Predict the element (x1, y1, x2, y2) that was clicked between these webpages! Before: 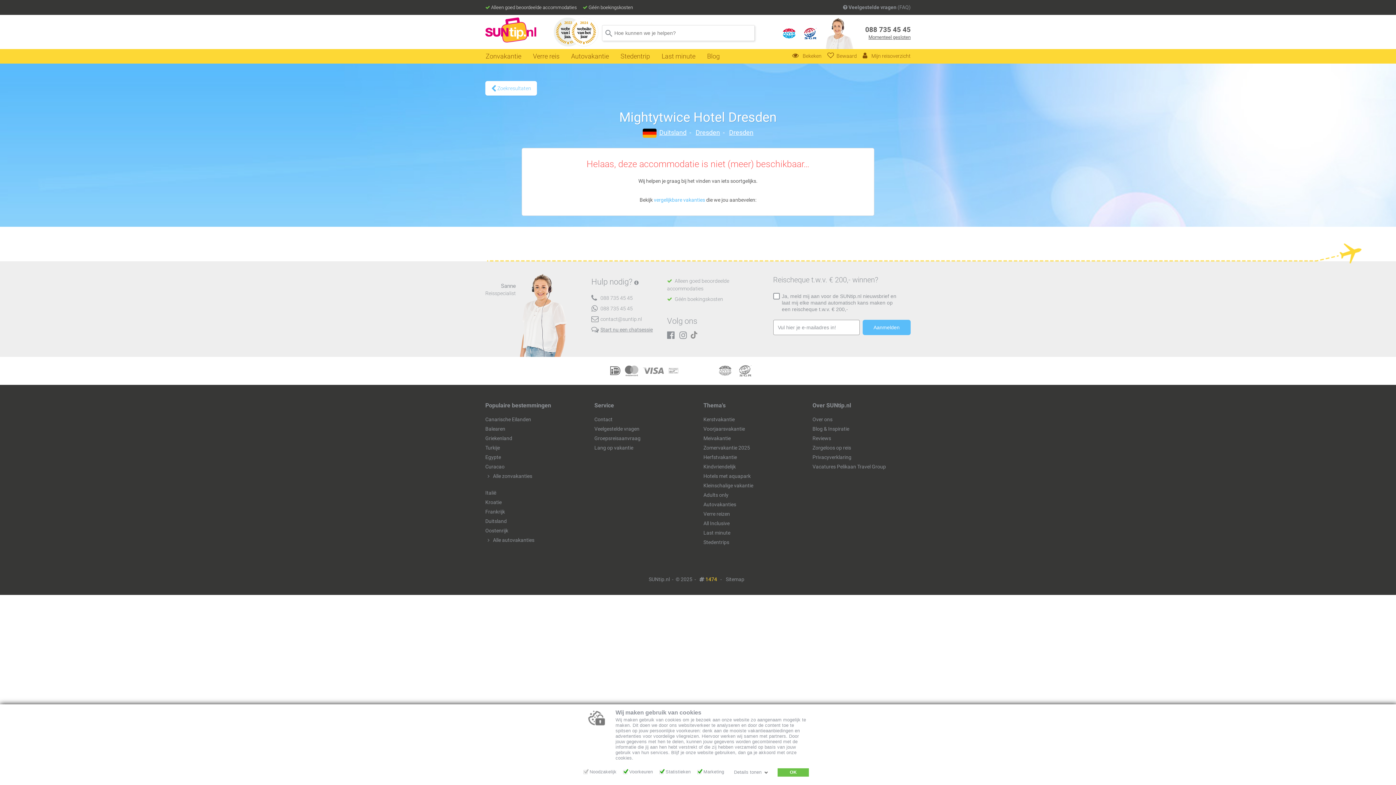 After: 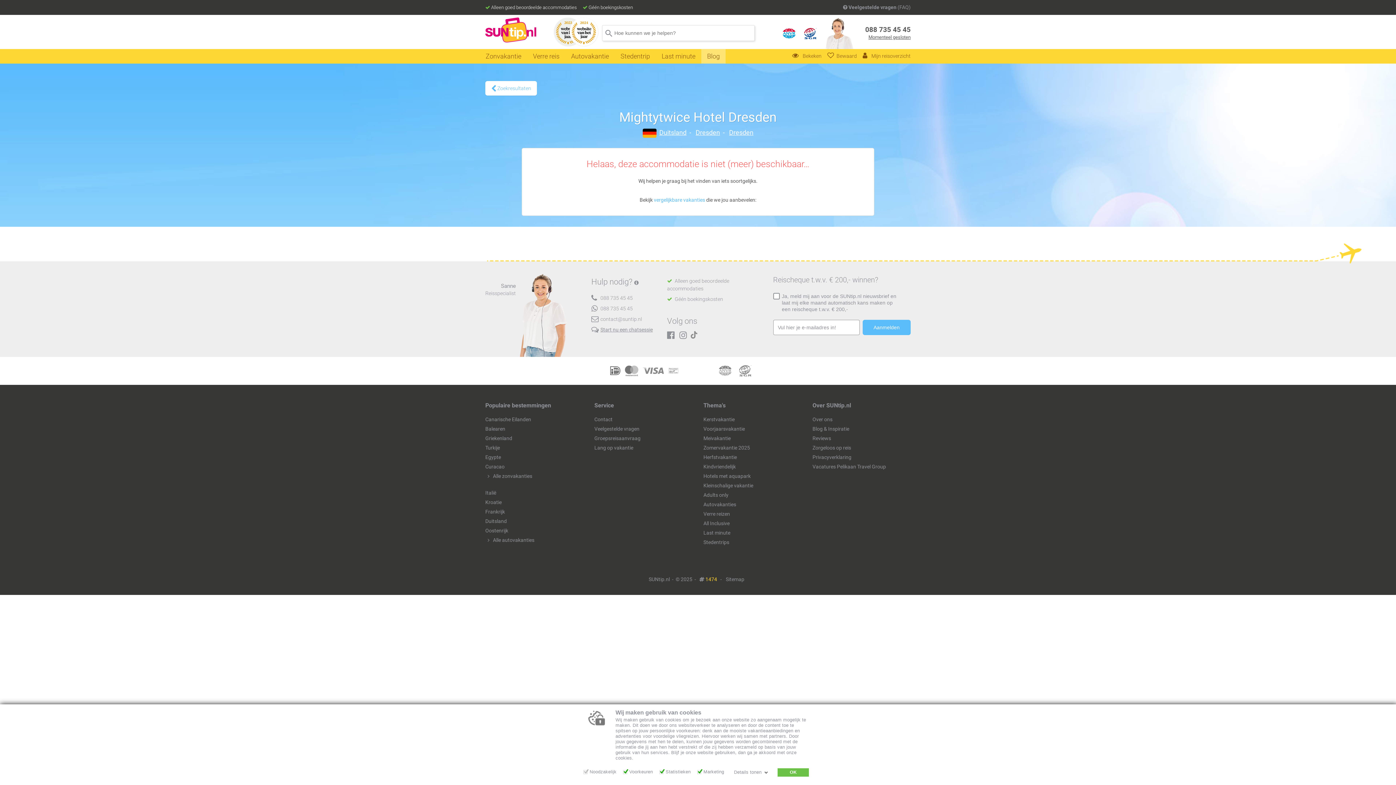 Action: bbox: (701, 49, 725, 63) label: Blog